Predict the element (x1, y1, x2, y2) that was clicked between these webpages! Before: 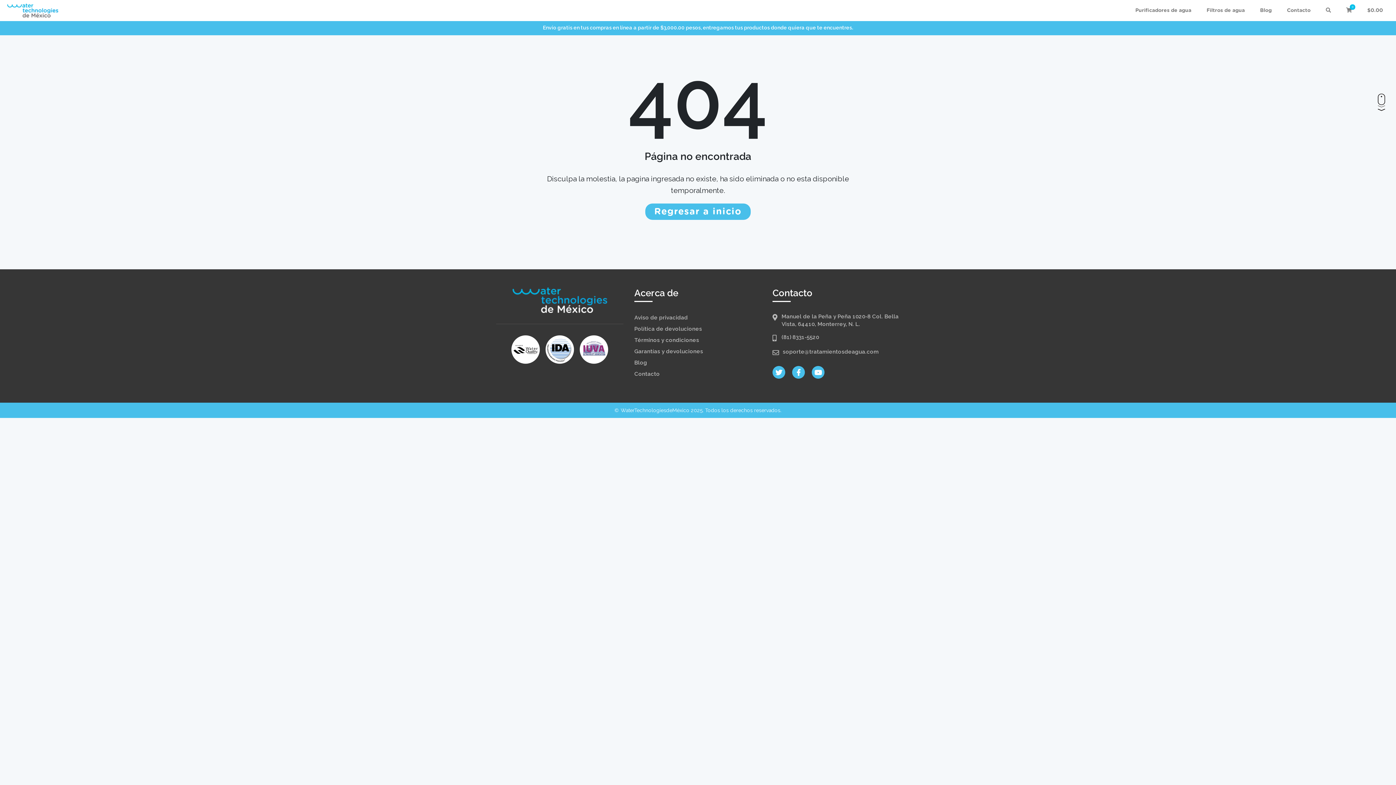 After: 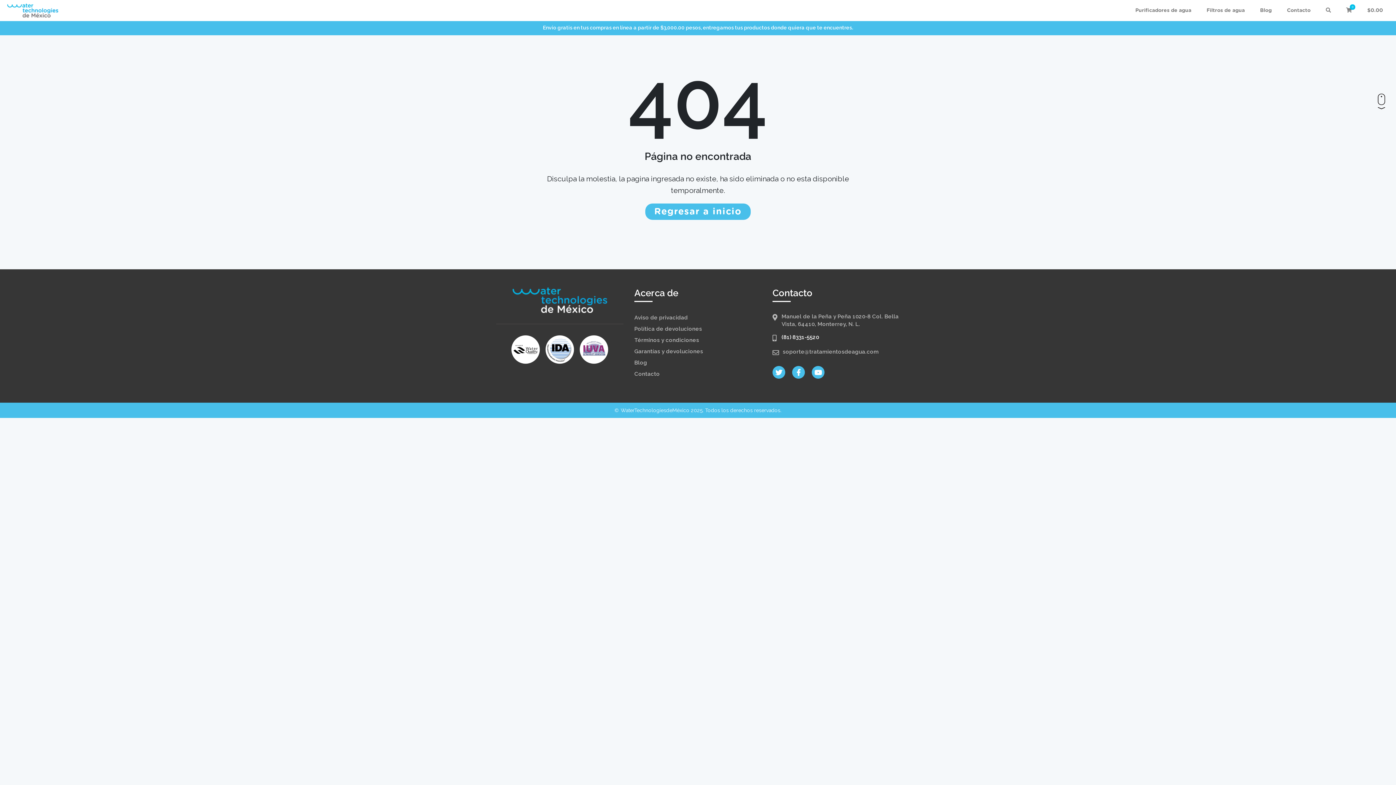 Action: label: (81) 8331-5520 bbox: (781, 333, 819, 342)